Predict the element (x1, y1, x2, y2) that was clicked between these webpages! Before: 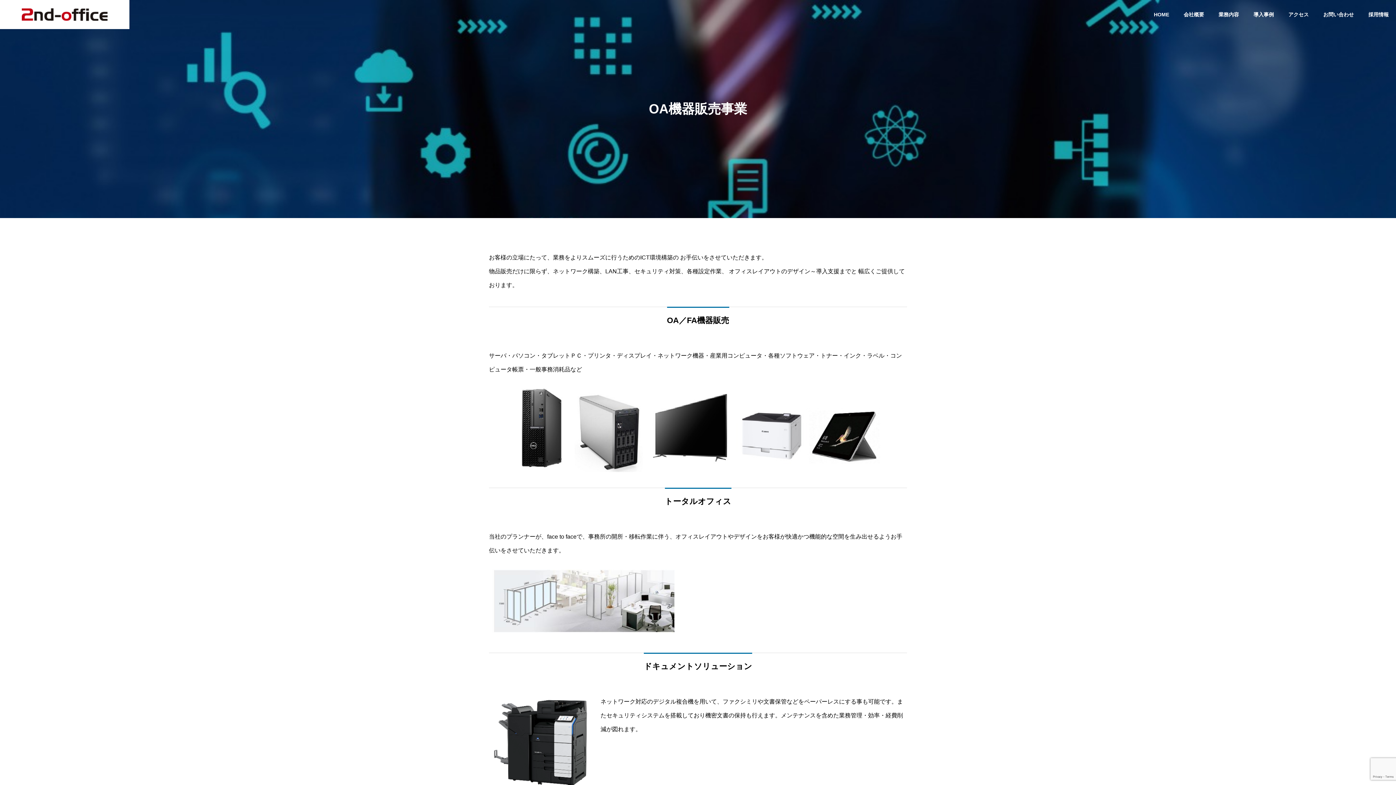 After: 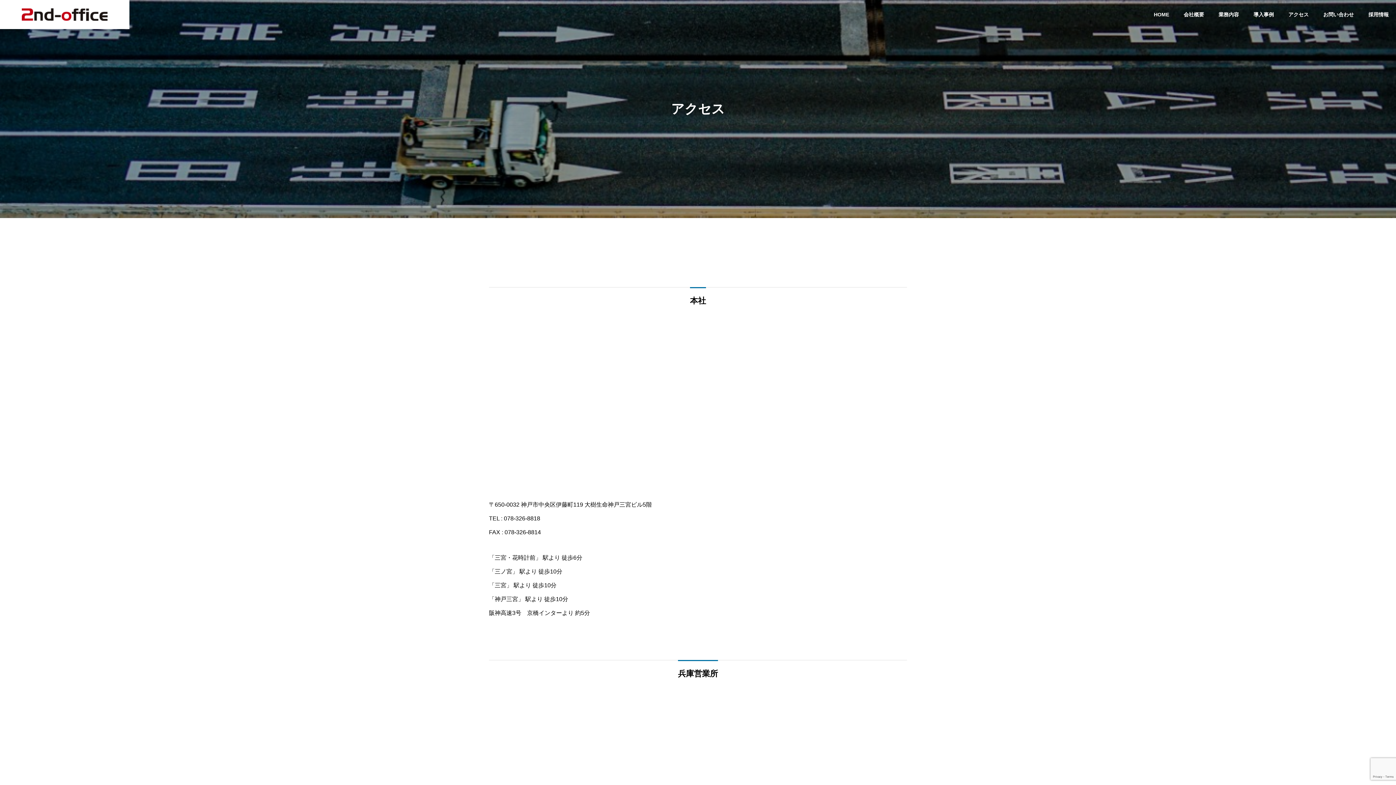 Action: bbox: (1281, 0, 1316, 29) label: アクセス